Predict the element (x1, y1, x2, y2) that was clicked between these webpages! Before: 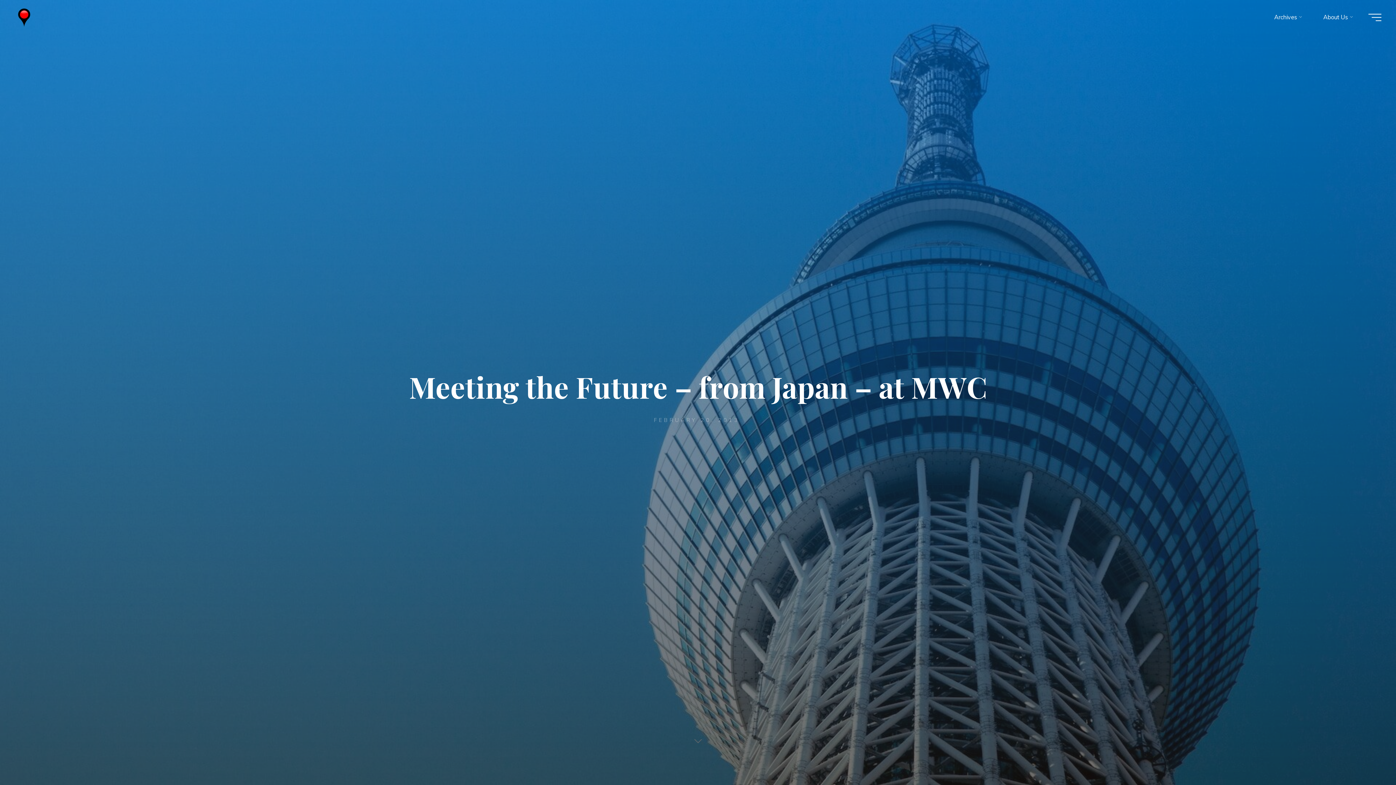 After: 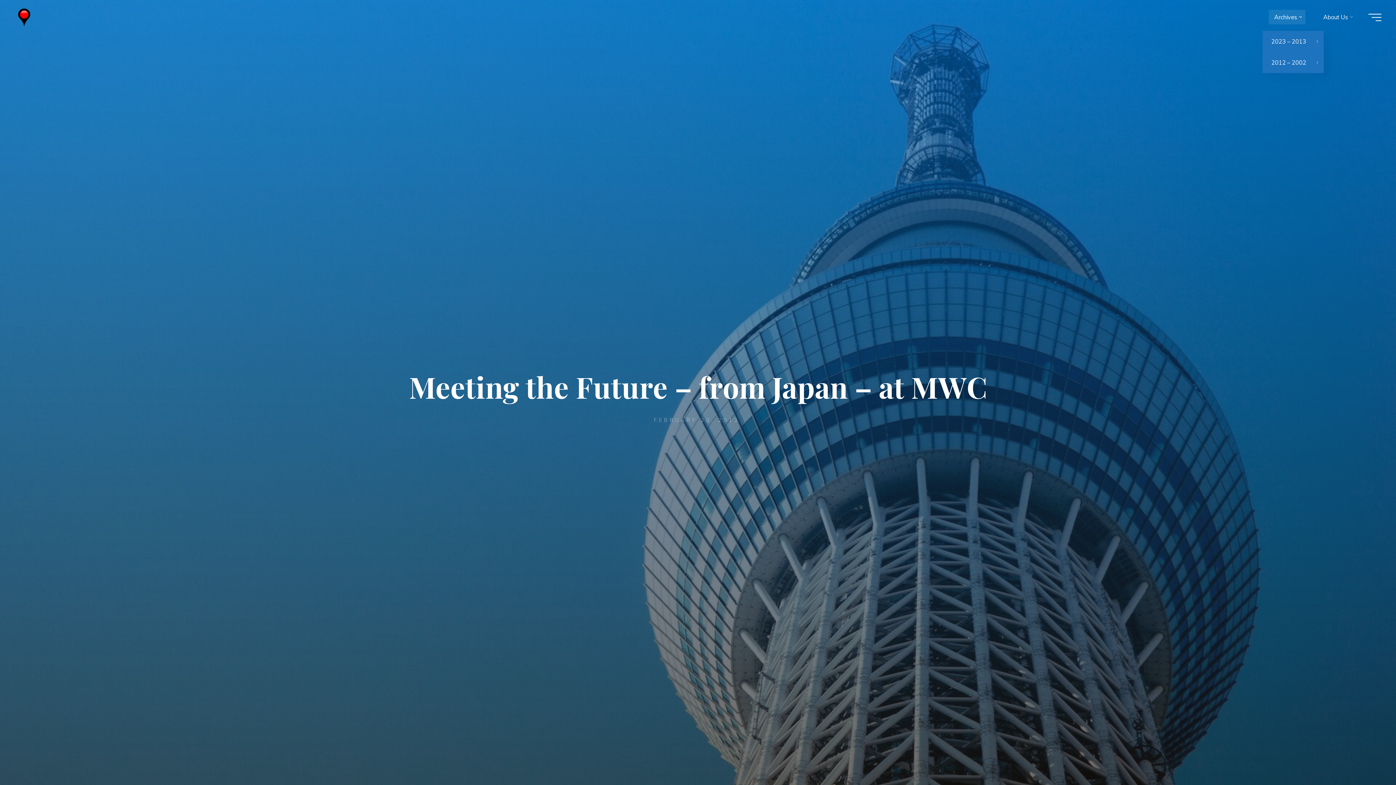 Action: bbox: (1262, 3, 1312, 30) label: Archives